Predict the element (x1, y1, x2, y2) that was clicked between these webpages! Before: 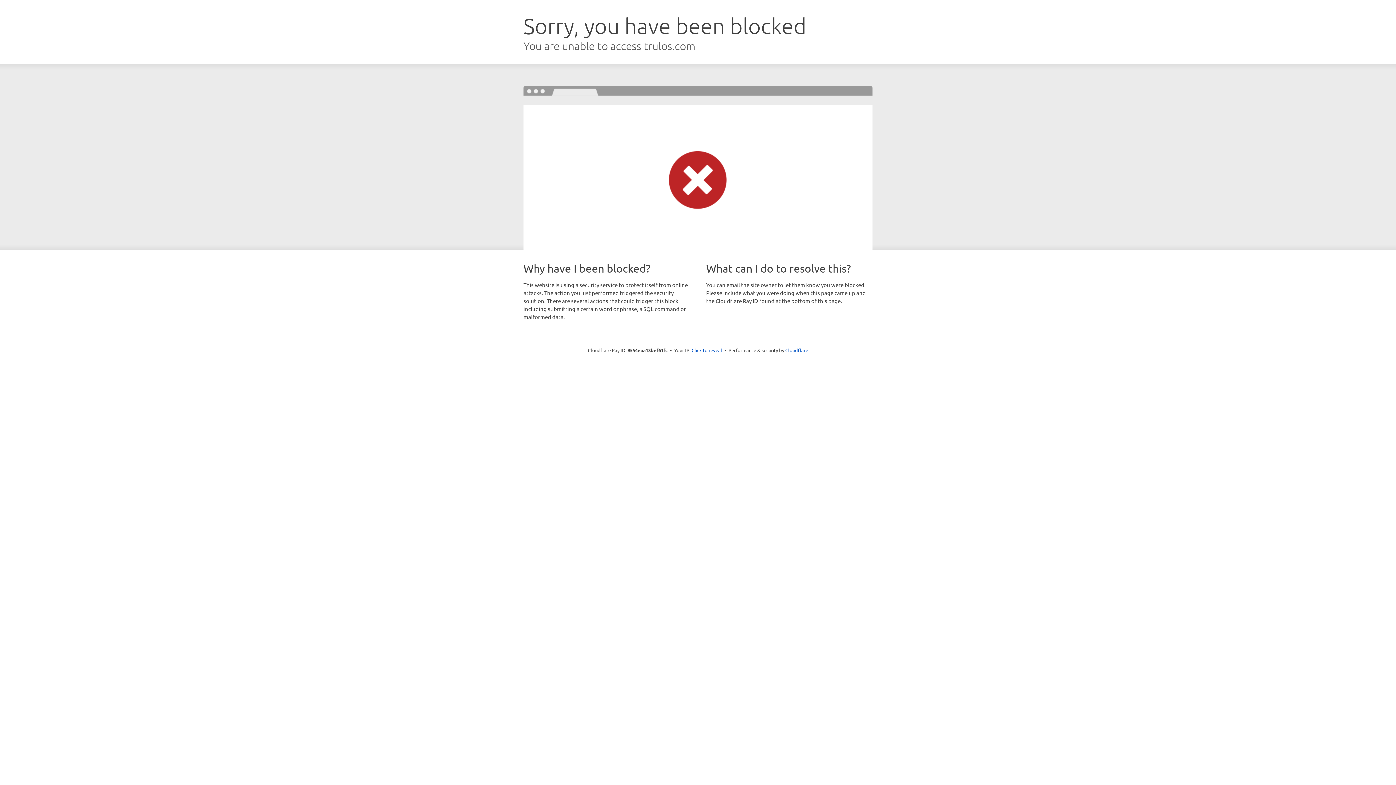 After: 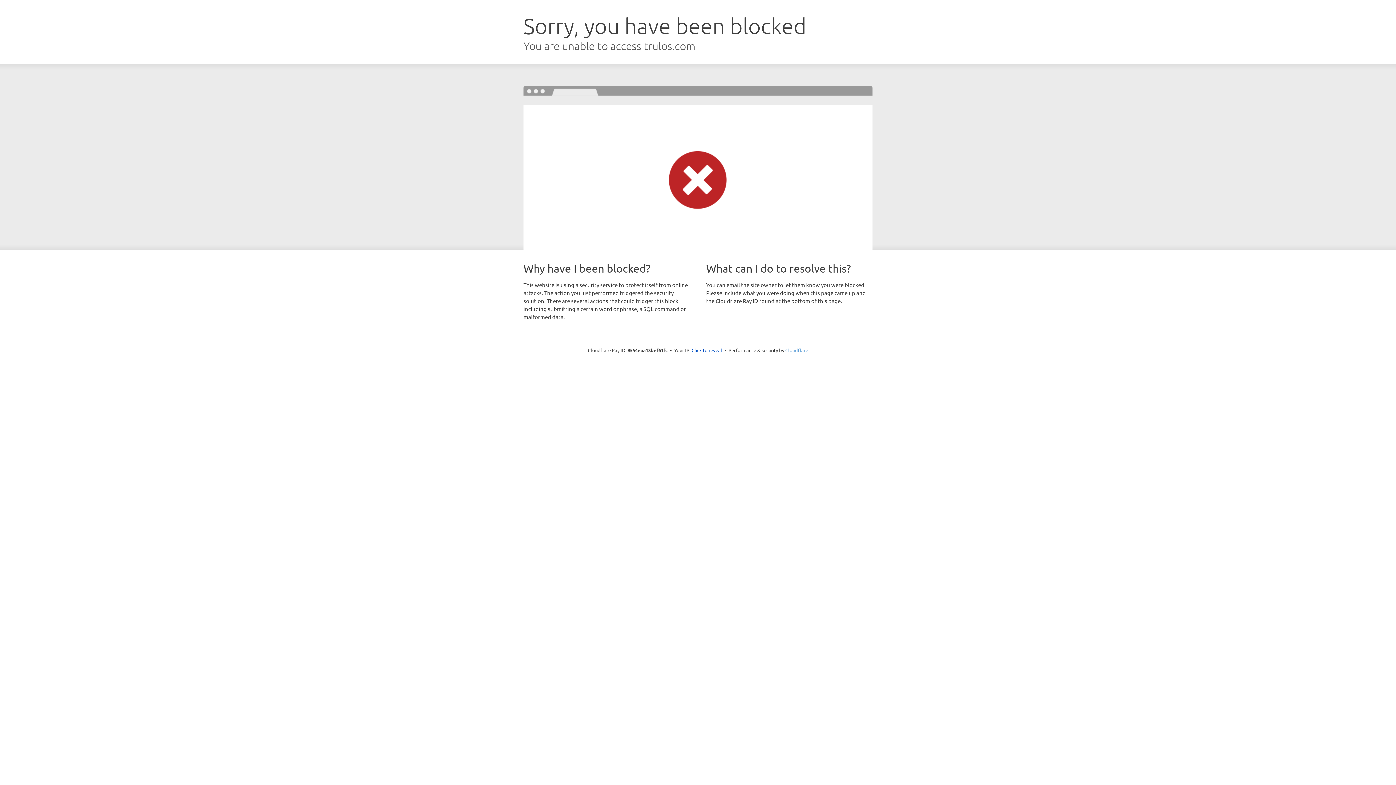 Action: bbox: (785, 347, 808, 353) label: Cloudflare